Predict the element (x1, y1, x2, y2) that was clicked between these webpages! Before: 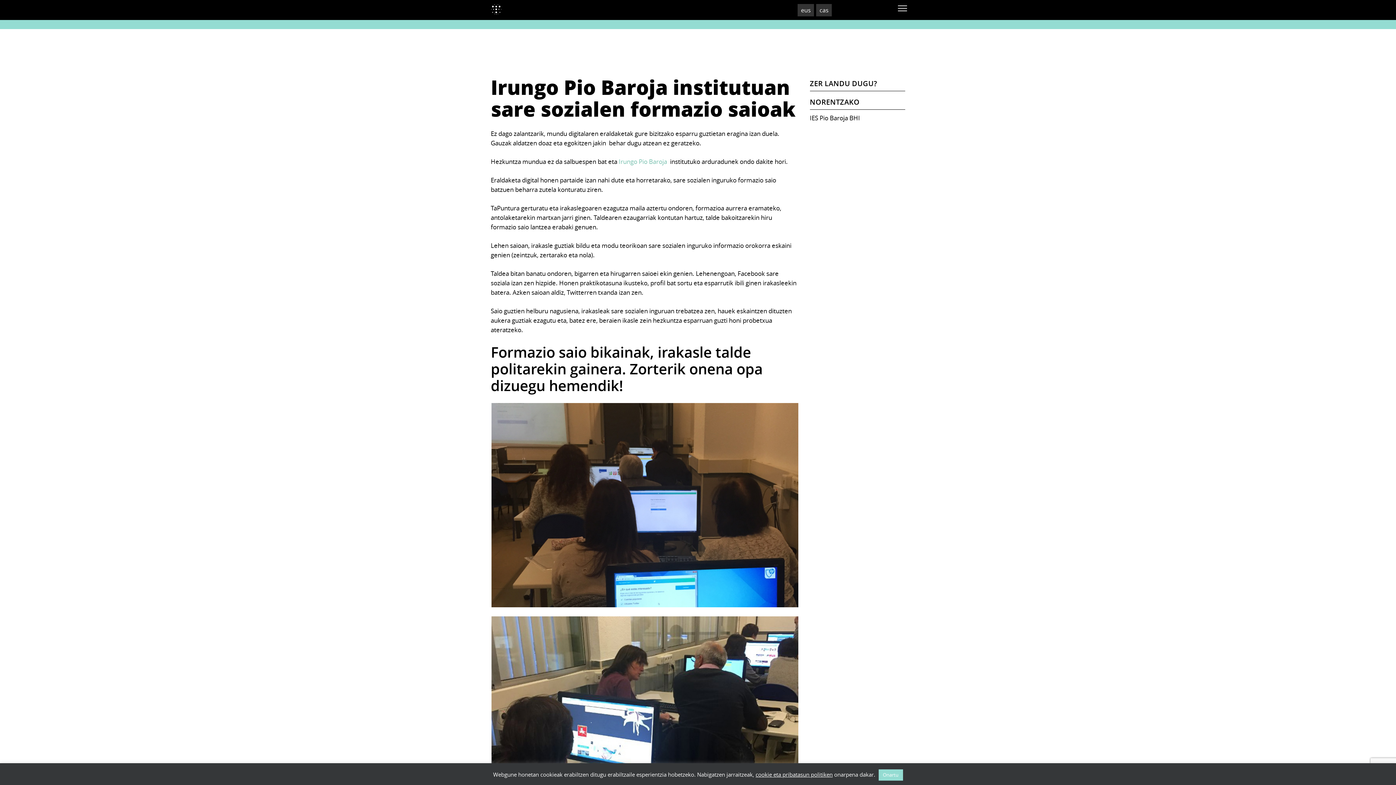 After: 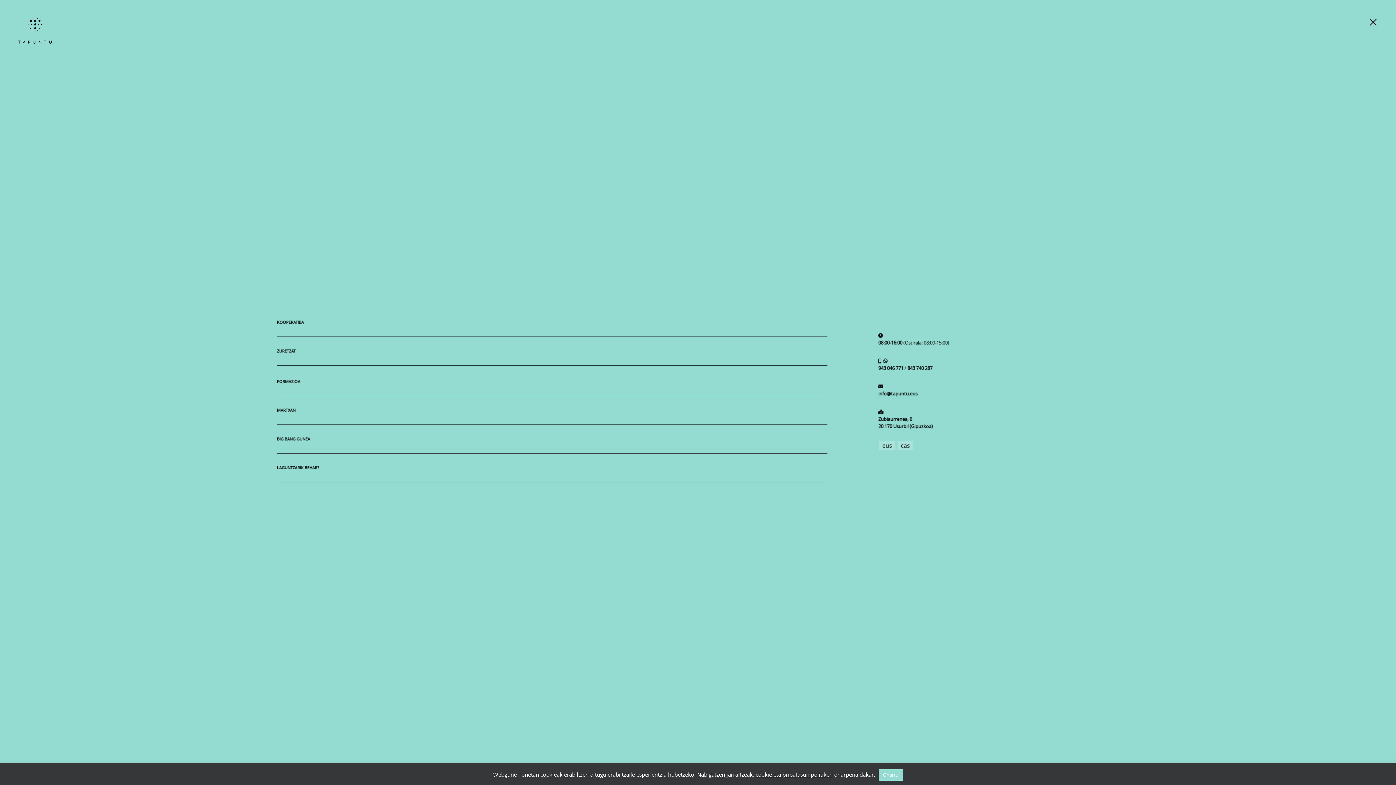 Action: bbox: (898, 3, 907, 13)